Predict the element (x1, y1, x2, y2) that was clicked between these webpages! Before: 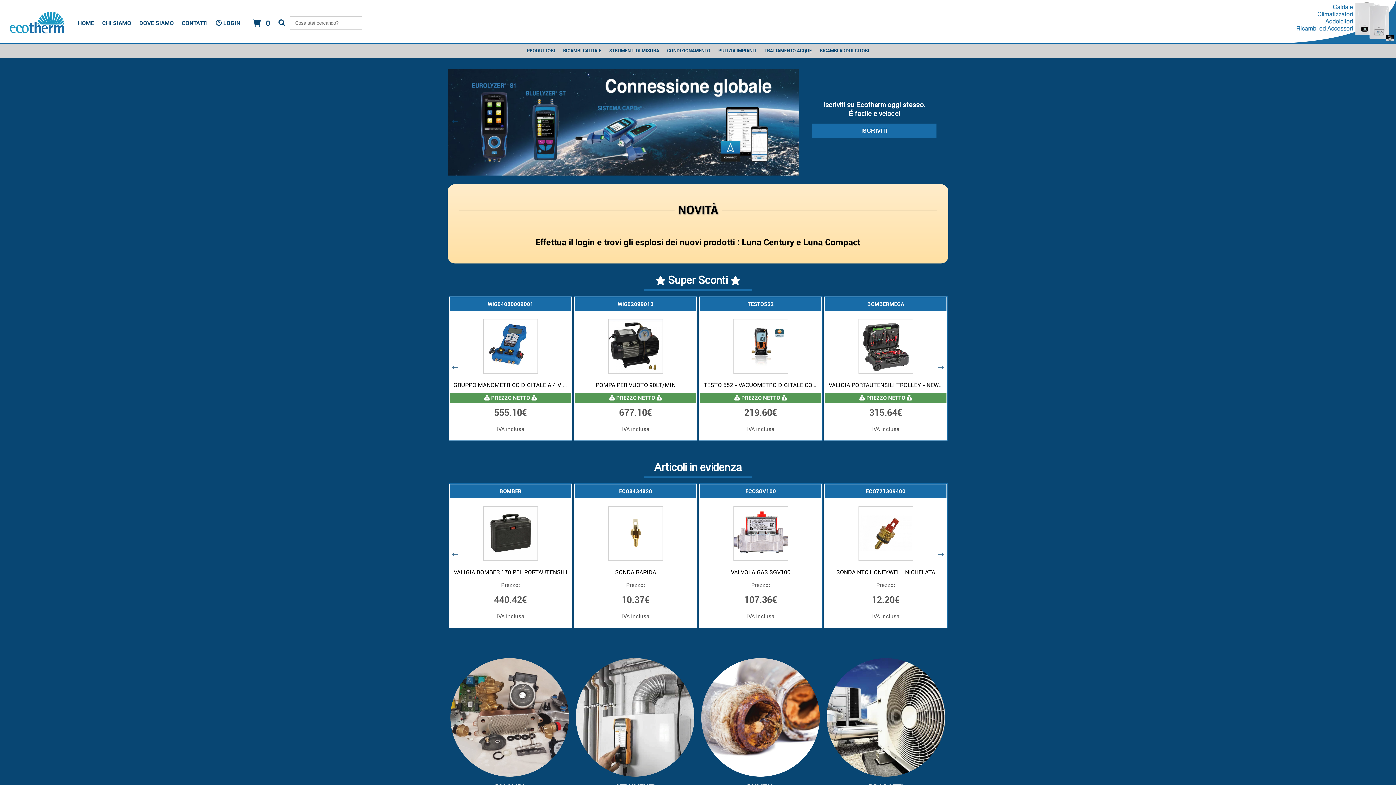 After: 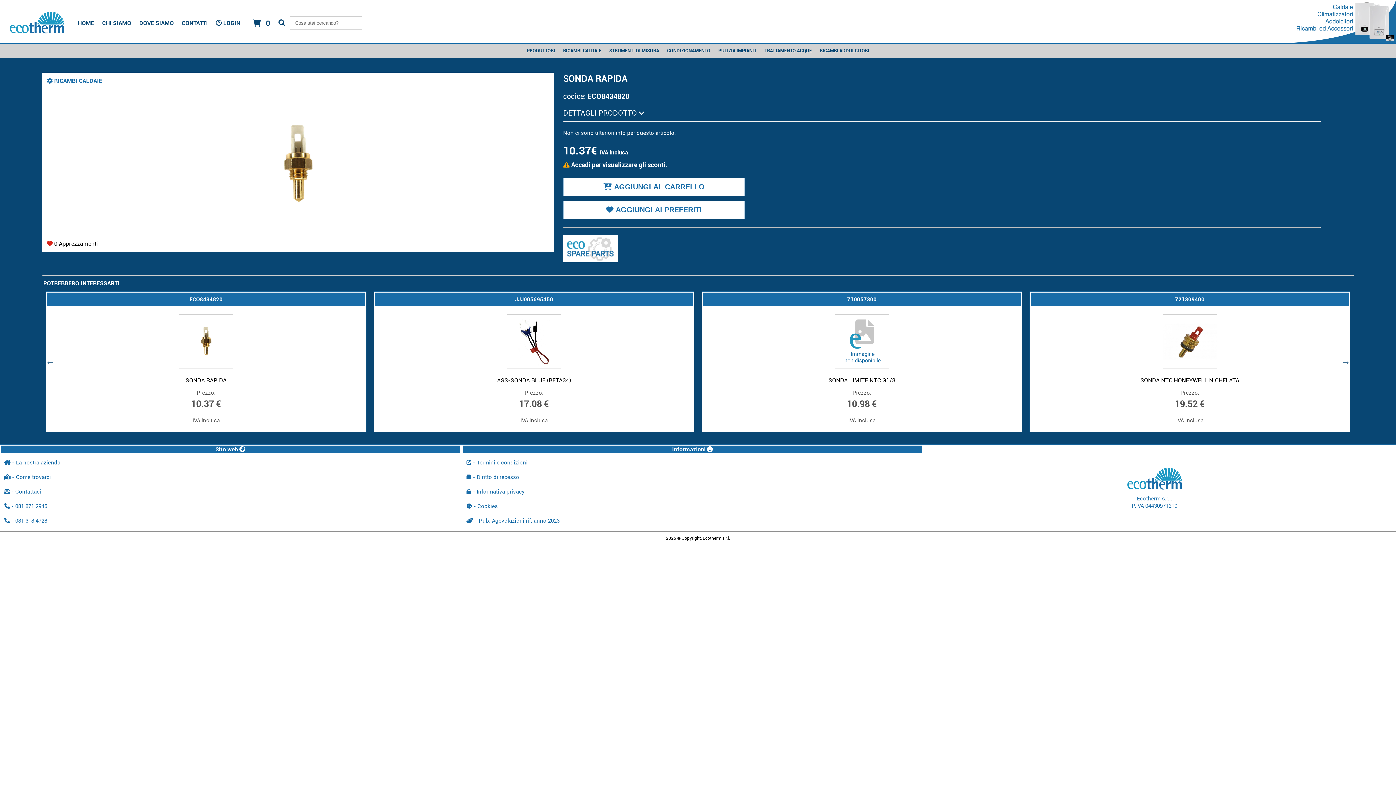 Action: label: ECO8434820


SONDA RAPIDA
Prezzo:
10.37€
IVA inclusa bbox: (824, 483, 947, 628)